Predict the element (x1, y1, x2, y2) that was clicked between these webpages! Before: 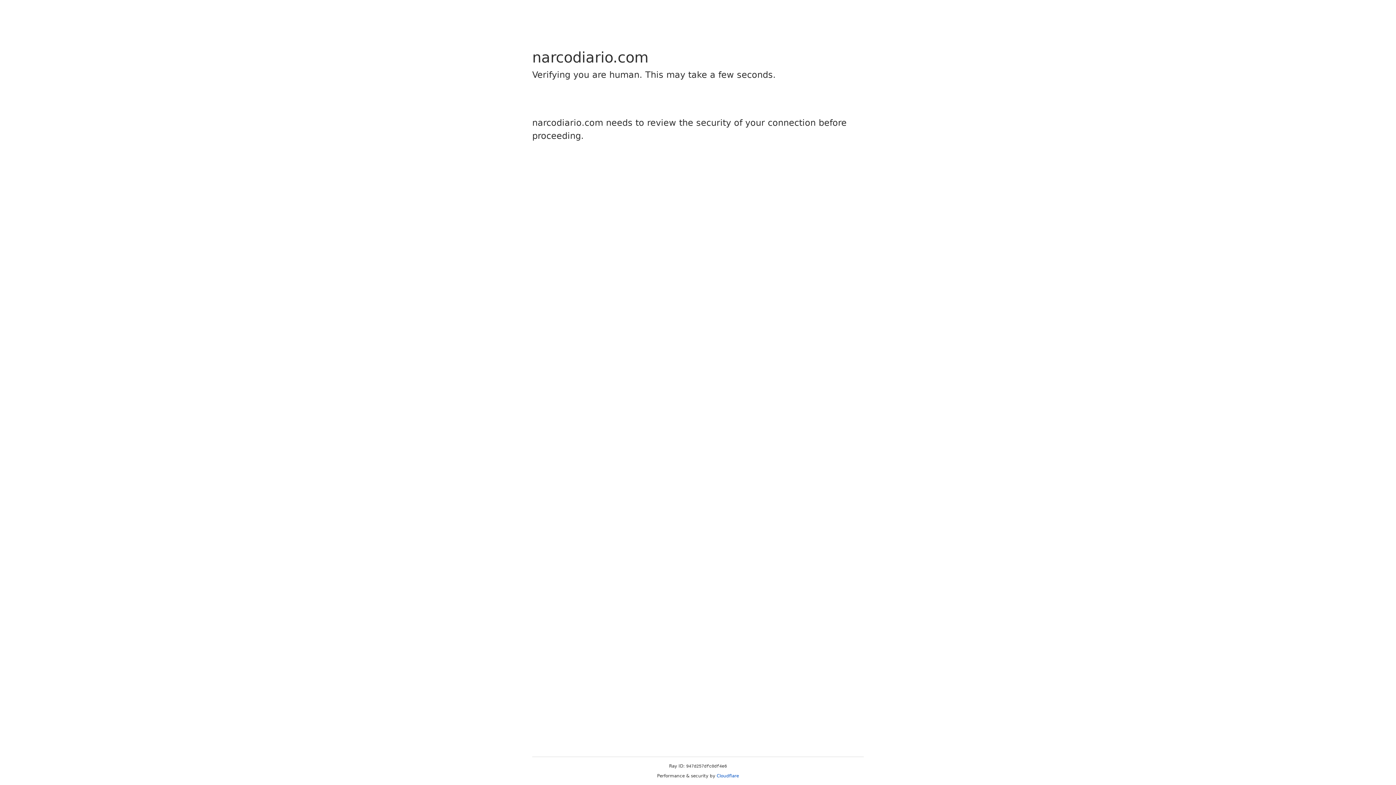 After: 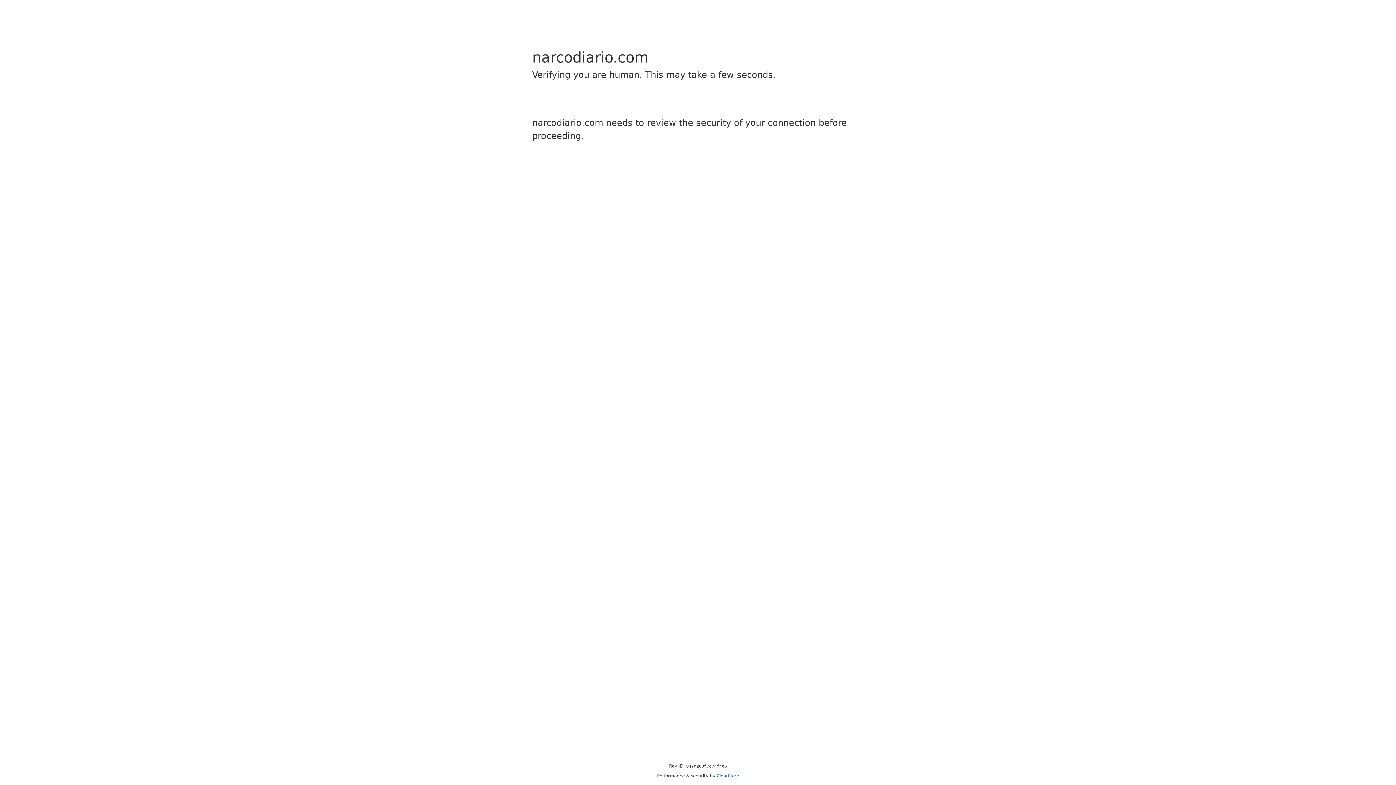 Action: label: Cloudflare bbox: (716, 773, 739, 778)